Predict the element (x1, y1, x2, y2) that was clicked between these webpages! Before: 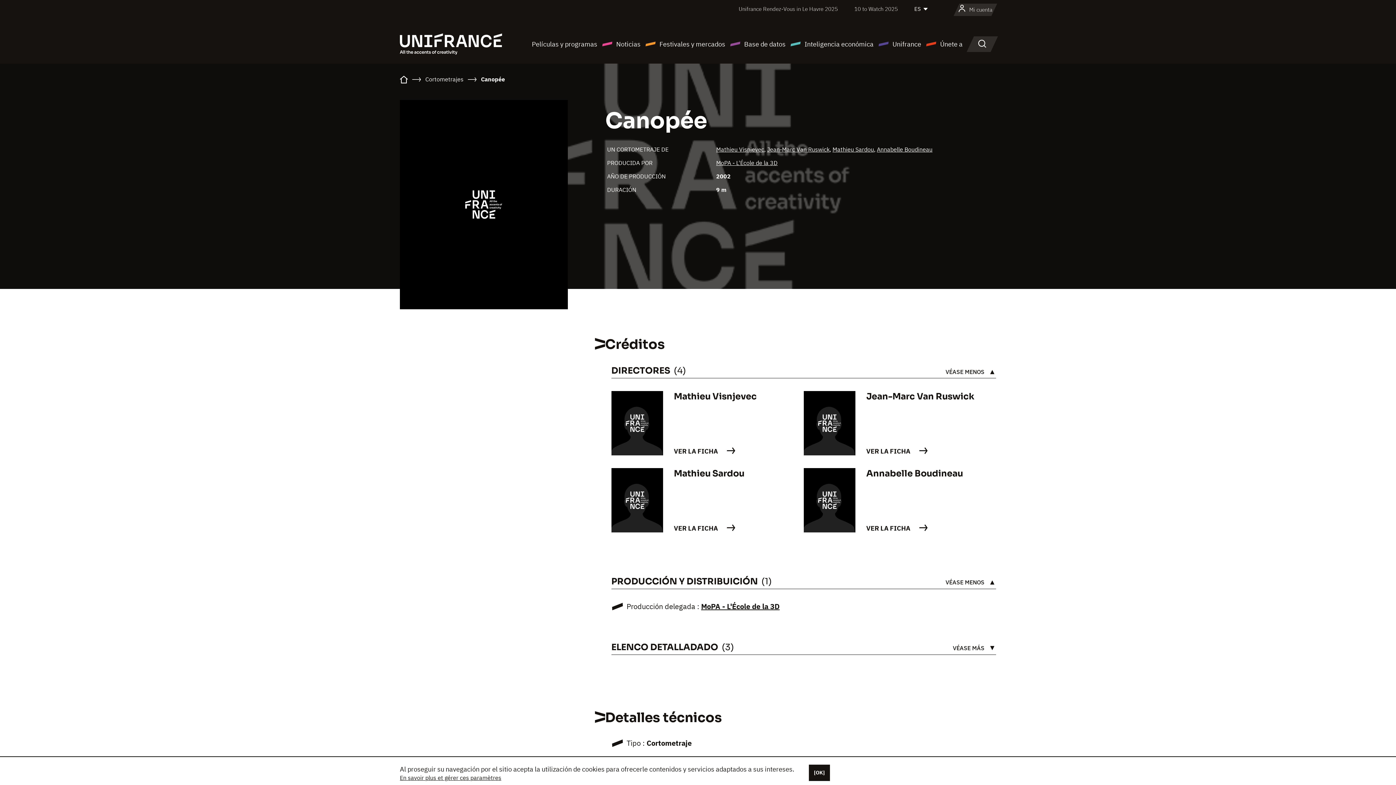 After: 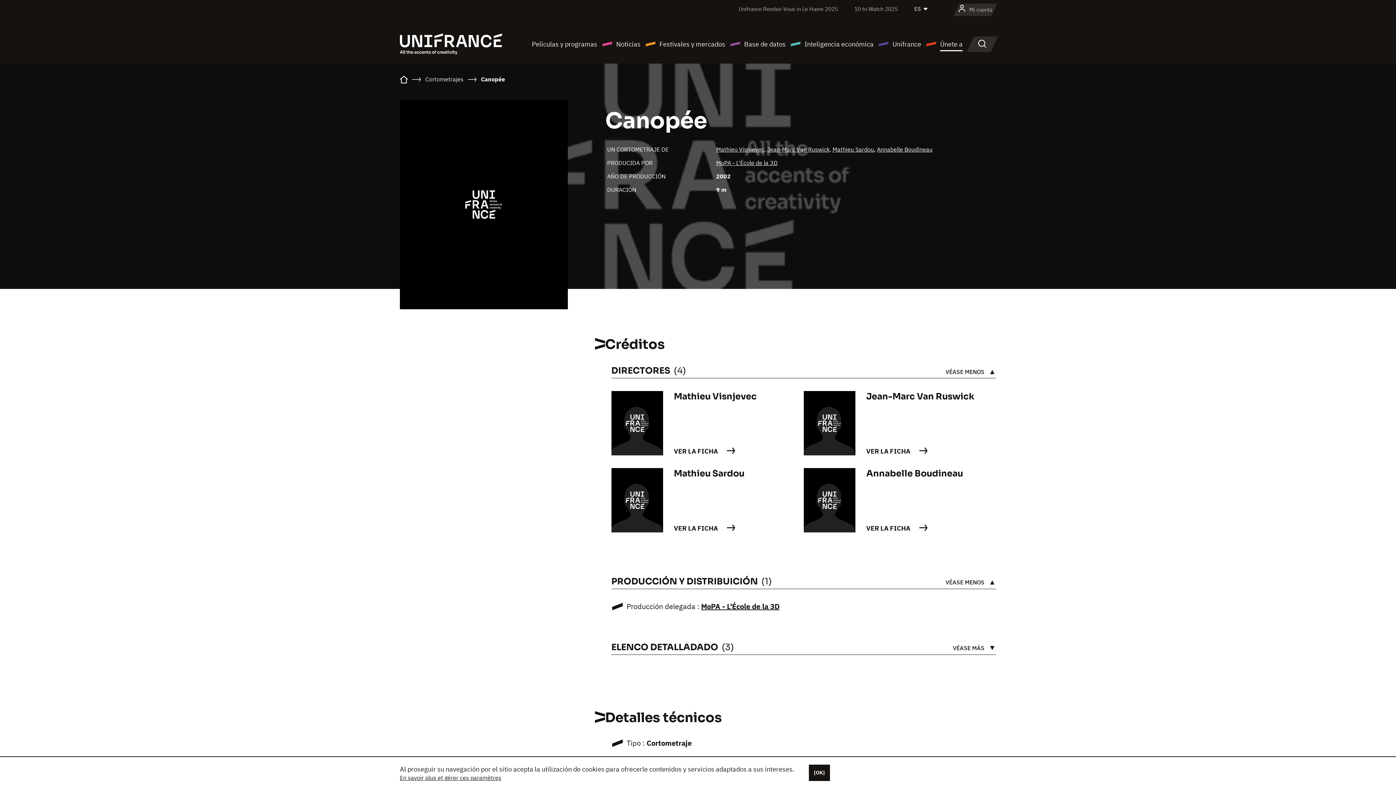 Action: label: Únete a bbox: (925, 38, 962, 49)